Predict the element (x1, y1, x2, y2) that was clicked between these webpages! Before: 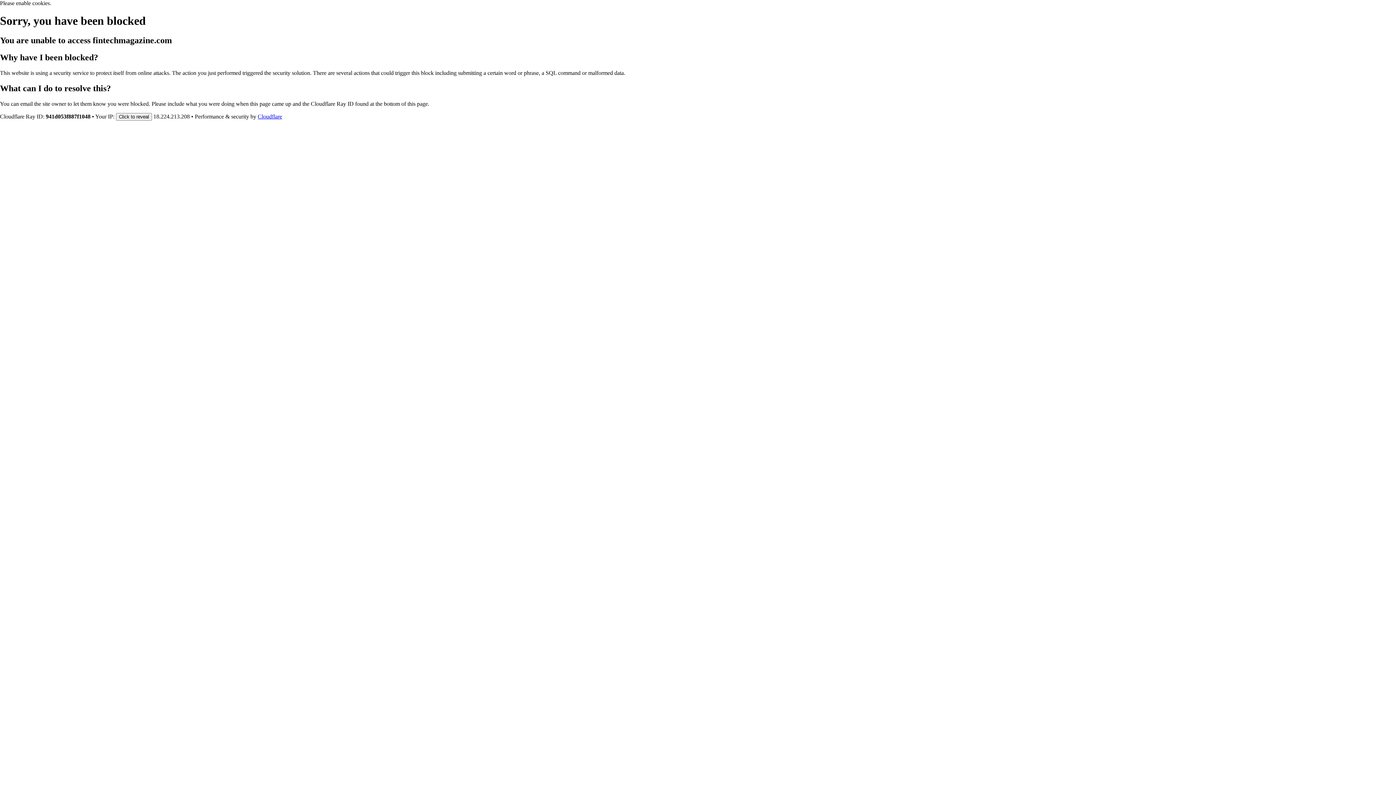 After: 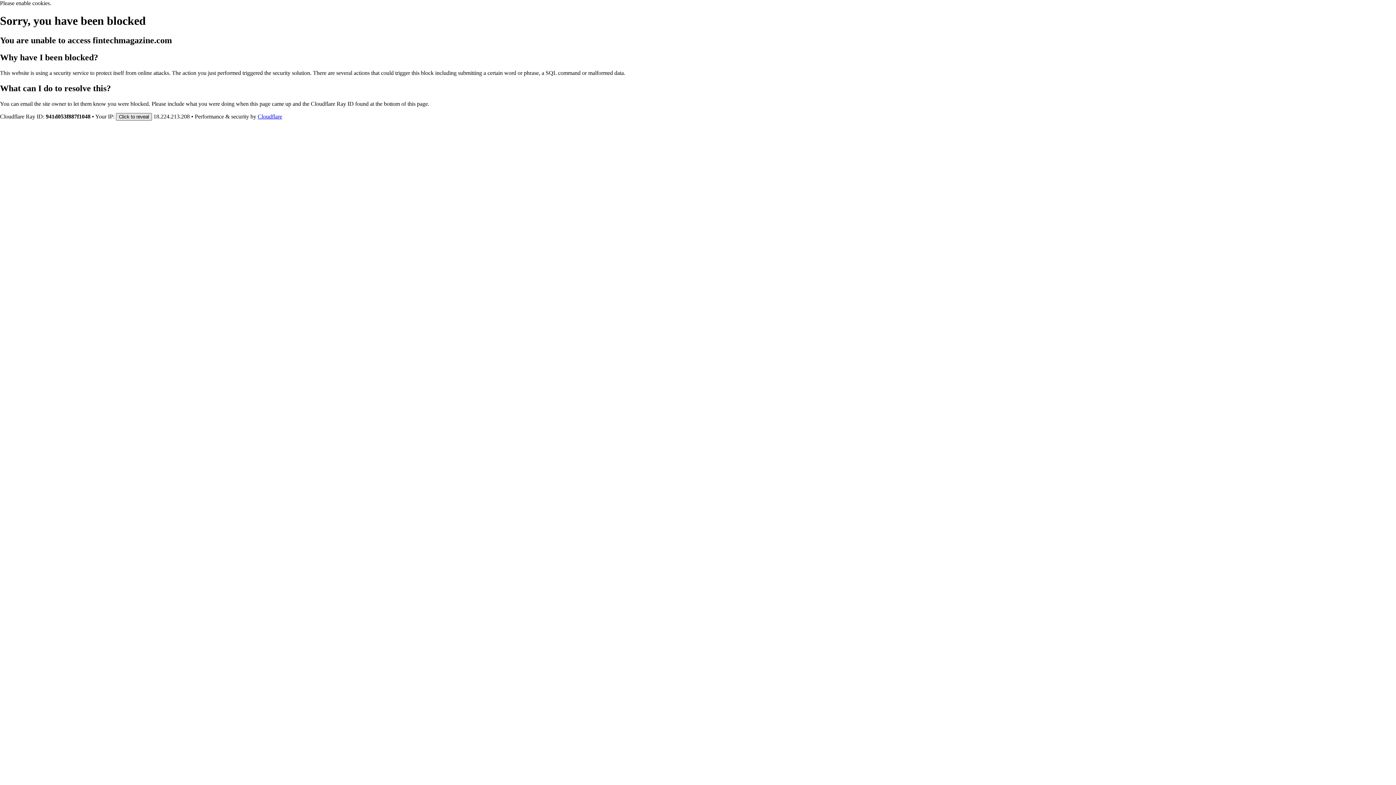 Action: label: Click to reveal bbox: (116, 112, 152, 120)